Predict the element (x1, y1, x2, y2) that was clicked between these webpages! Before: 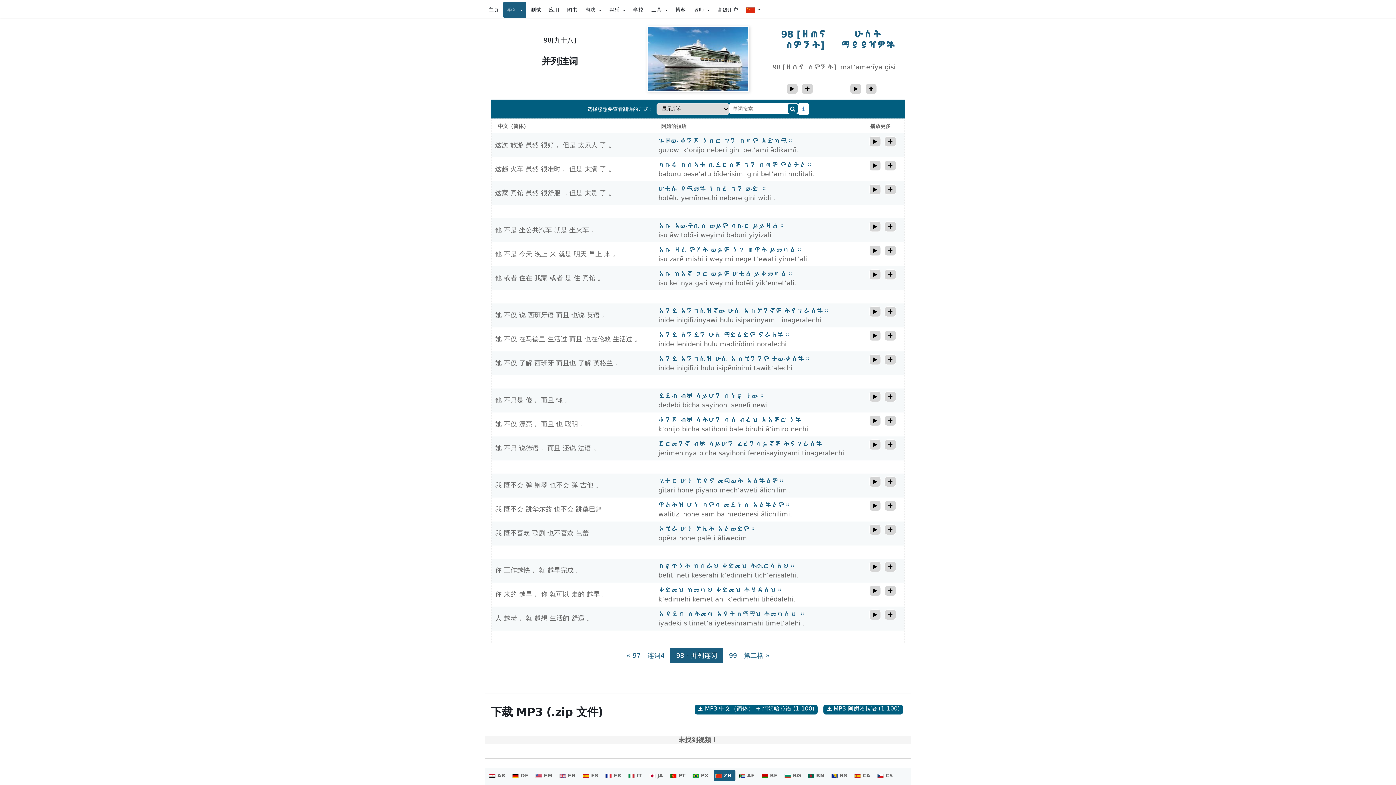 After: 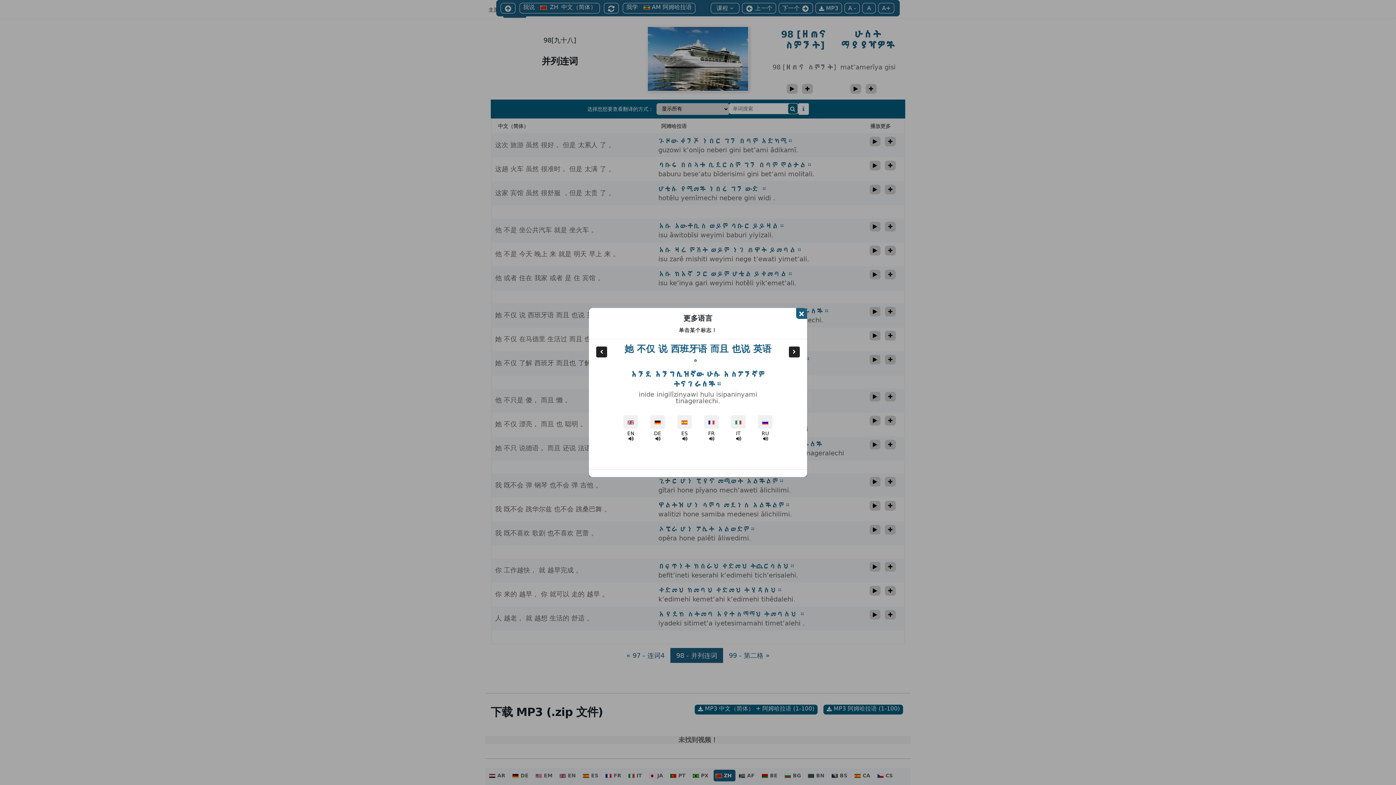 Action: label: more_translations bbox: (884, 306, 896, 317)